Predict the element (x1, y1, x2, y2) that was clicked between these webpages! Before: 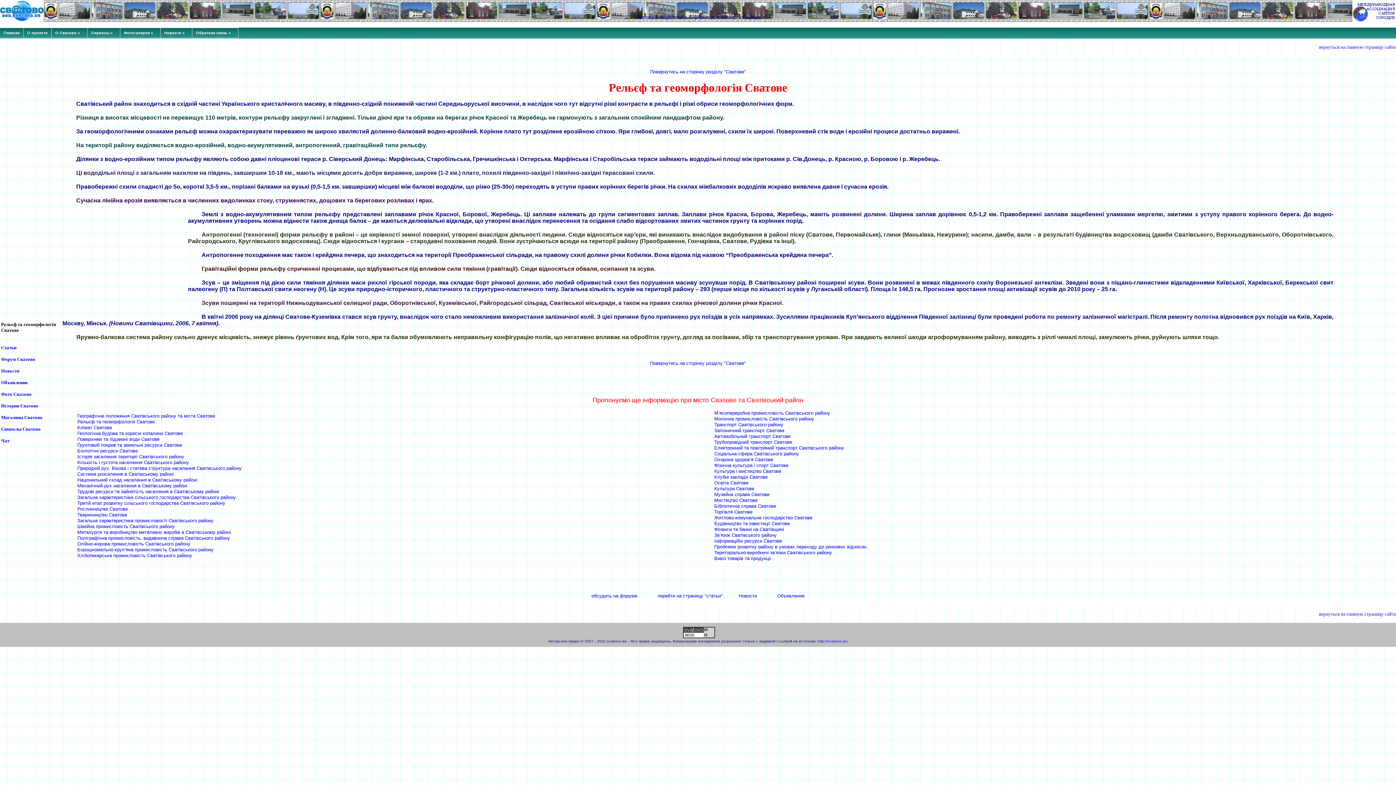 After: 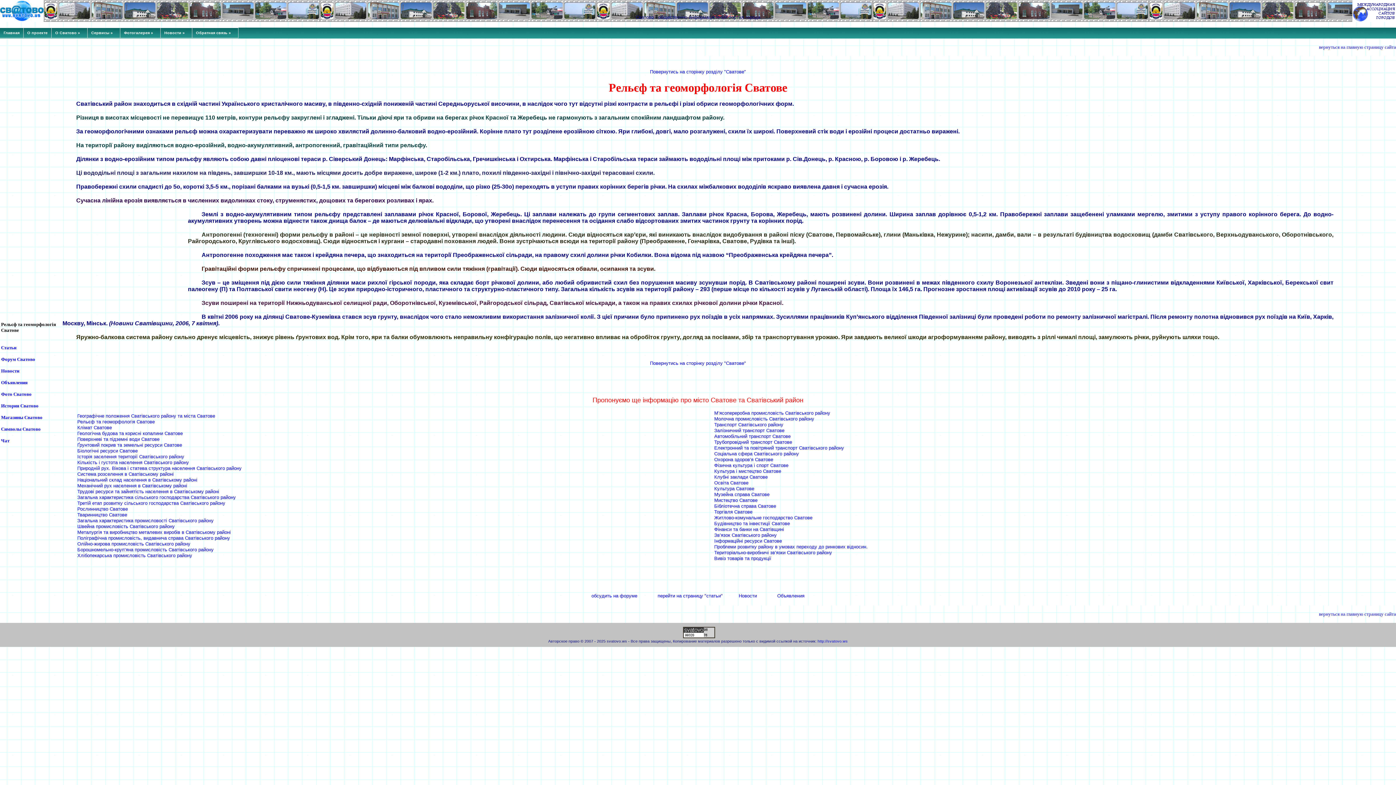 Action: bbox: (77, 465, 241, 471) label: Природній рух. Вікова і статева структура населення Сватівського району